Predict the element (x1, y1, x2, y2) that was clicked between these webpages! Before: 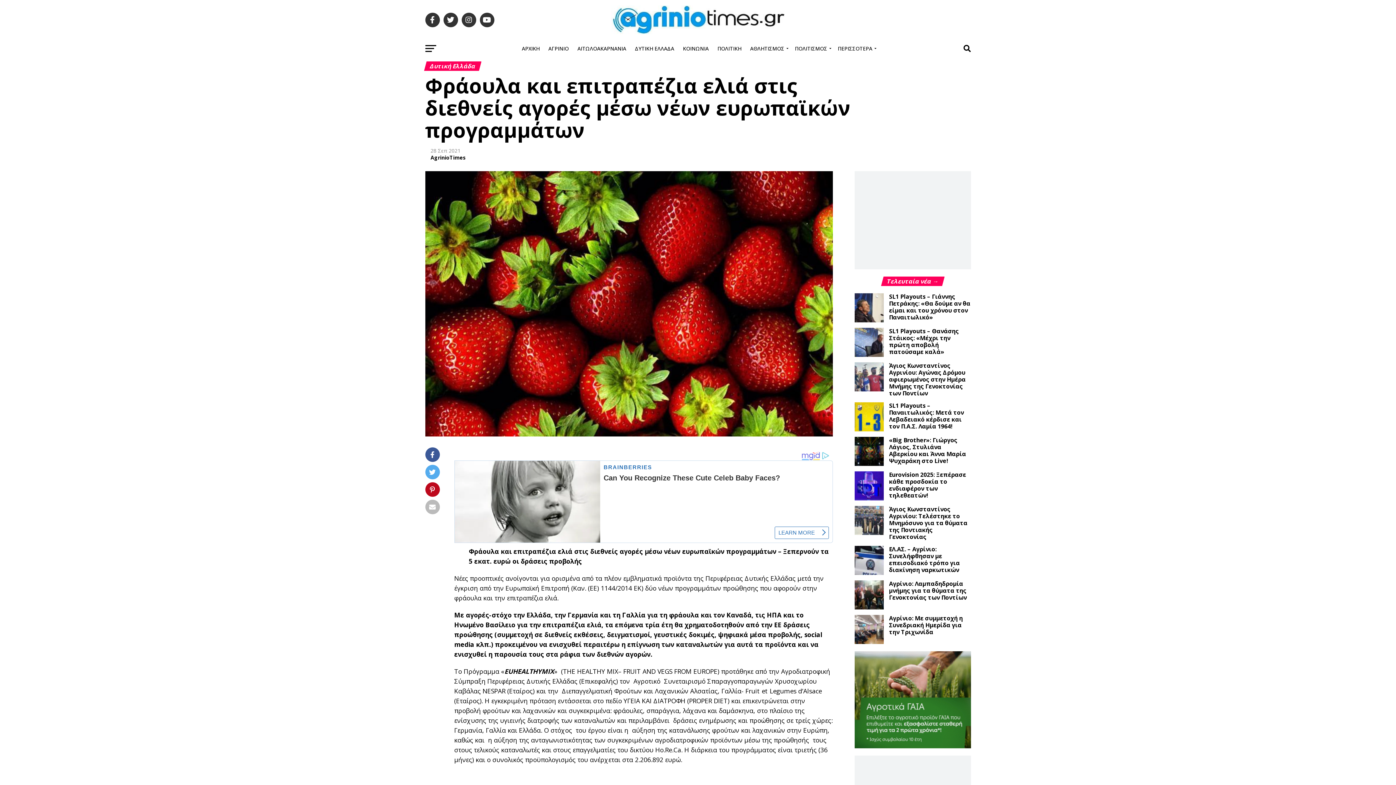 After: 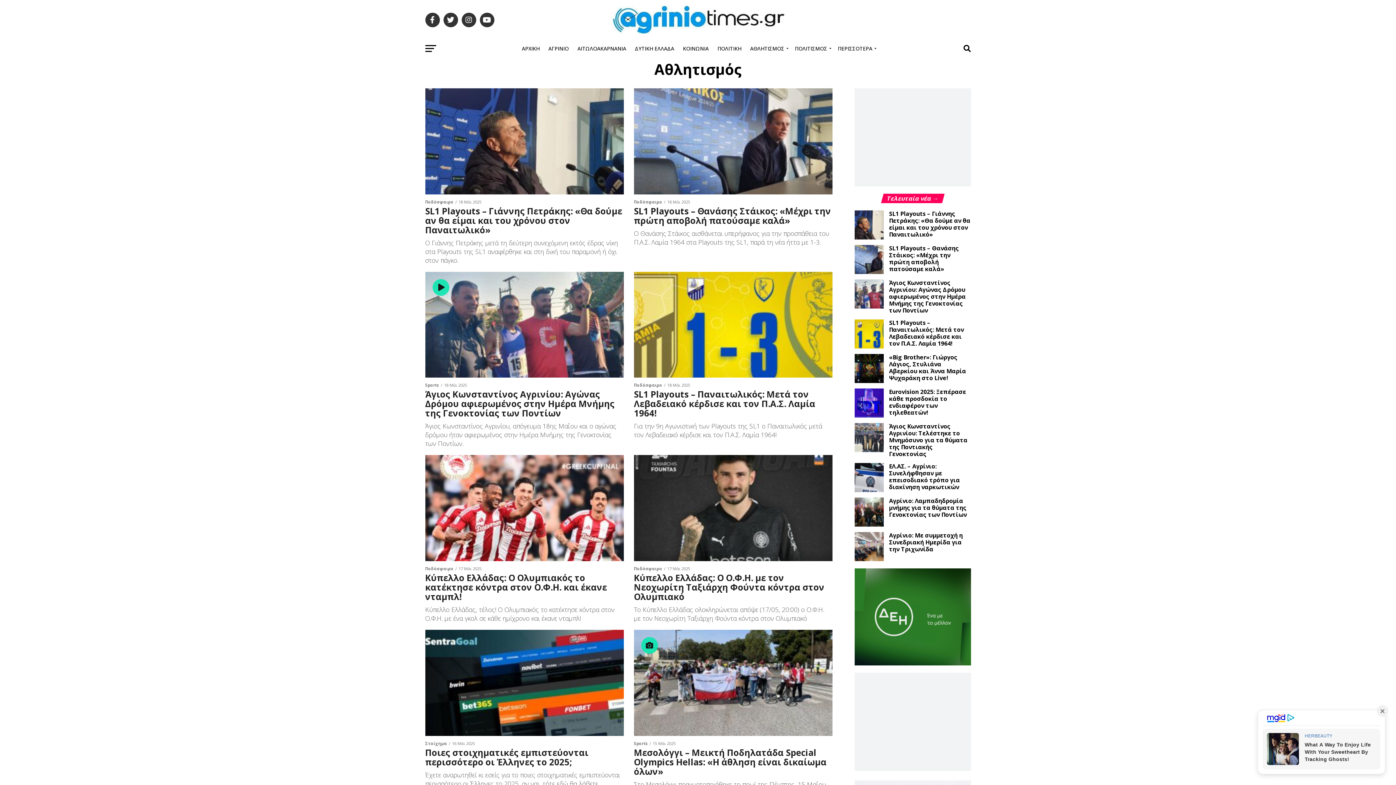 Action: bbox: (746, 39, 790, 57) label: ΑΘΛΗΤΙΣΜΟΣ